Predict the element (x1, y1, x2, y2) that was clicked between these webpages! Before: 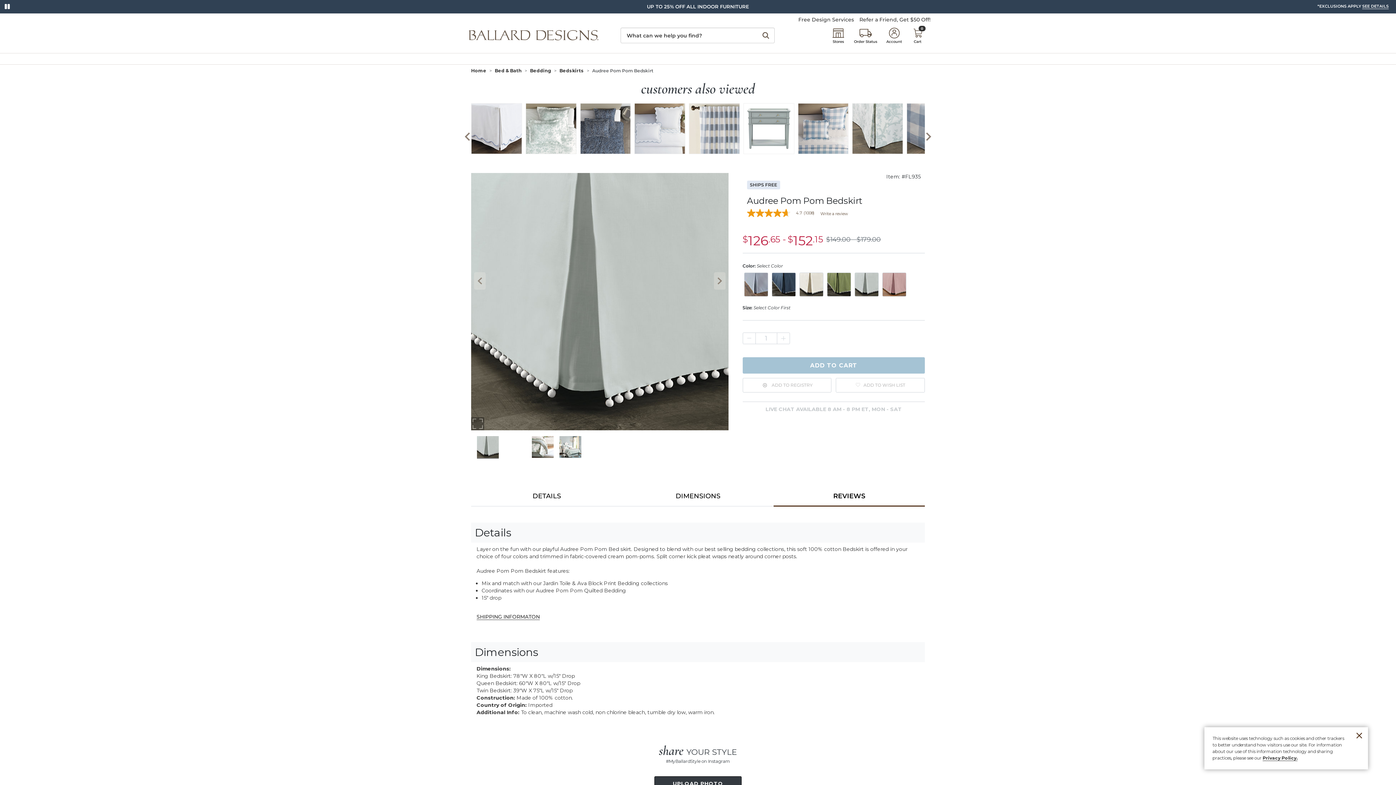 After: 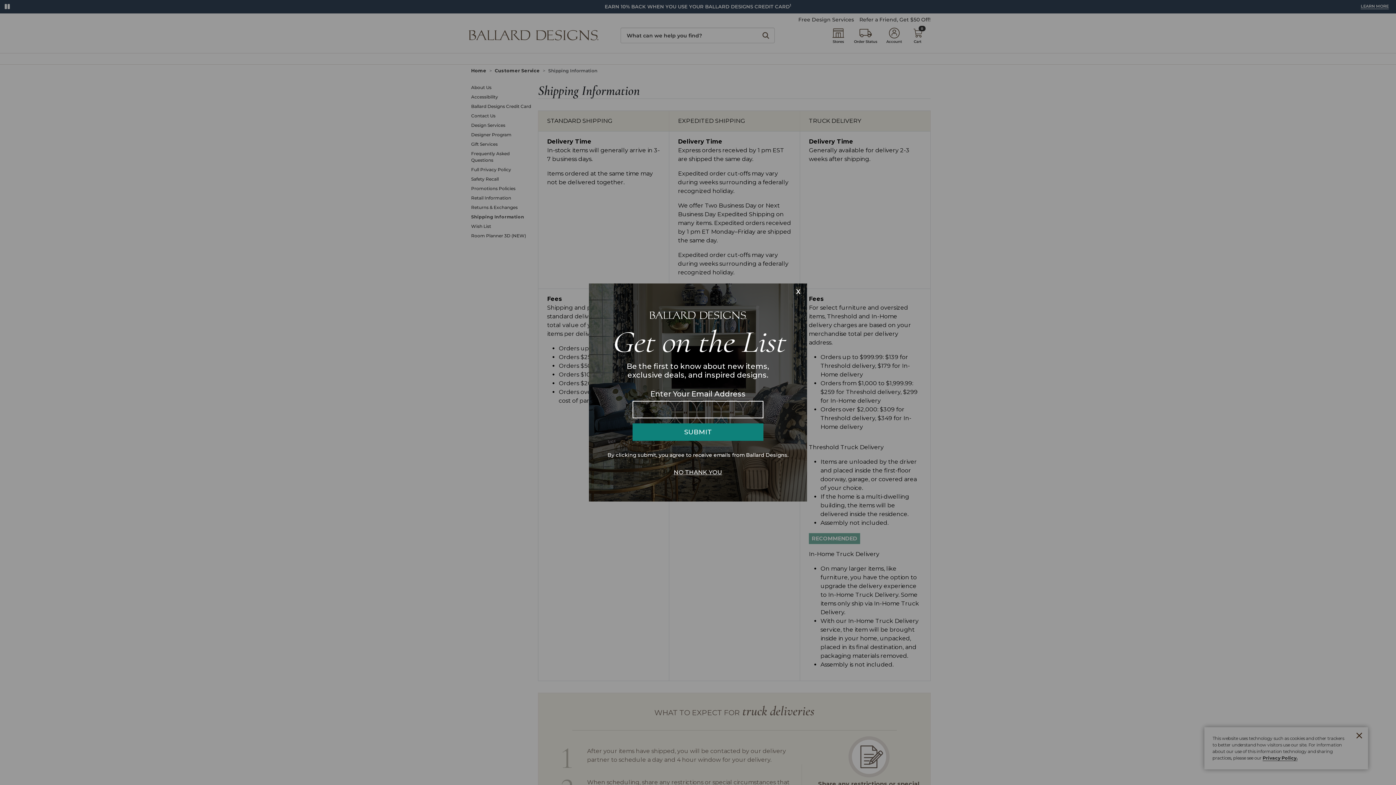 Action: bbox: (476, 607, 925, 626) label: SHIPPING INFORMATON